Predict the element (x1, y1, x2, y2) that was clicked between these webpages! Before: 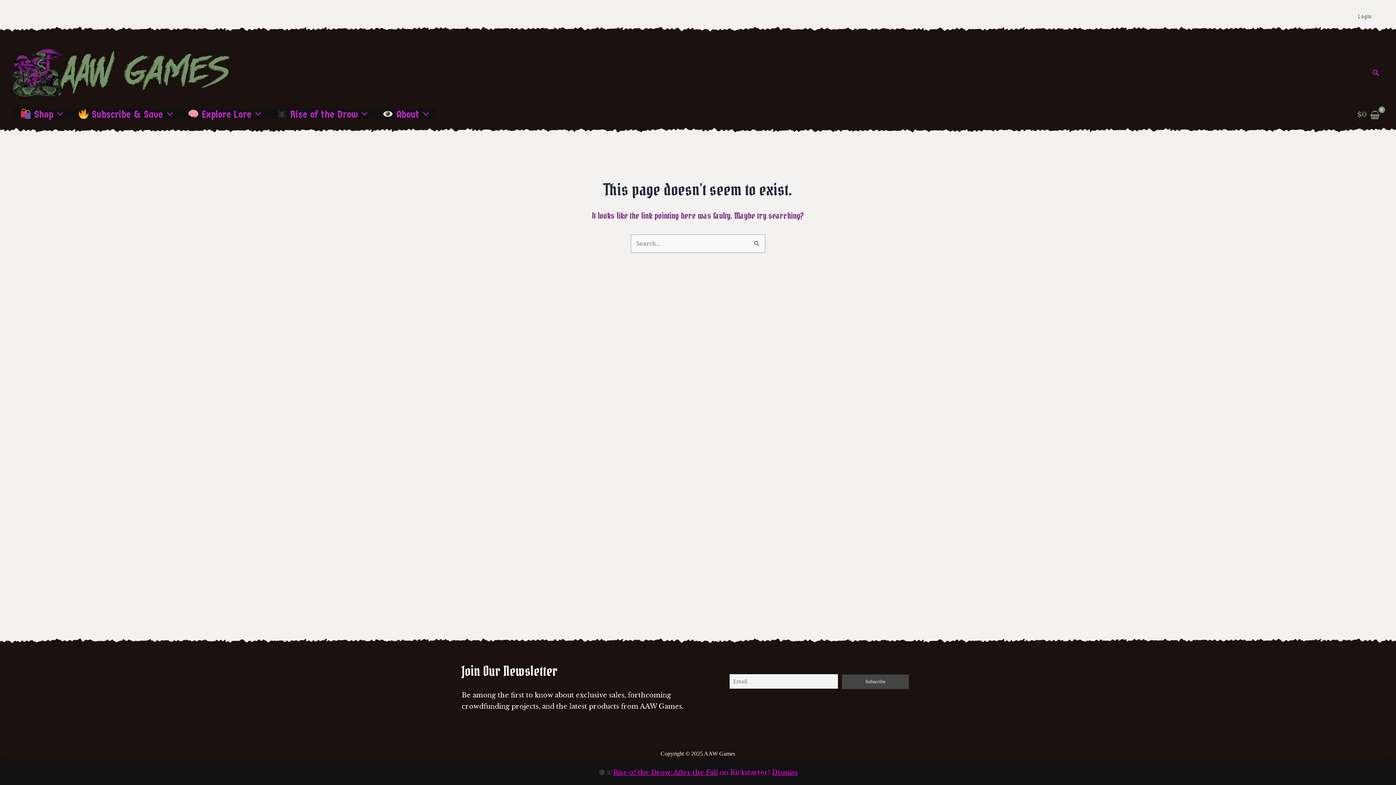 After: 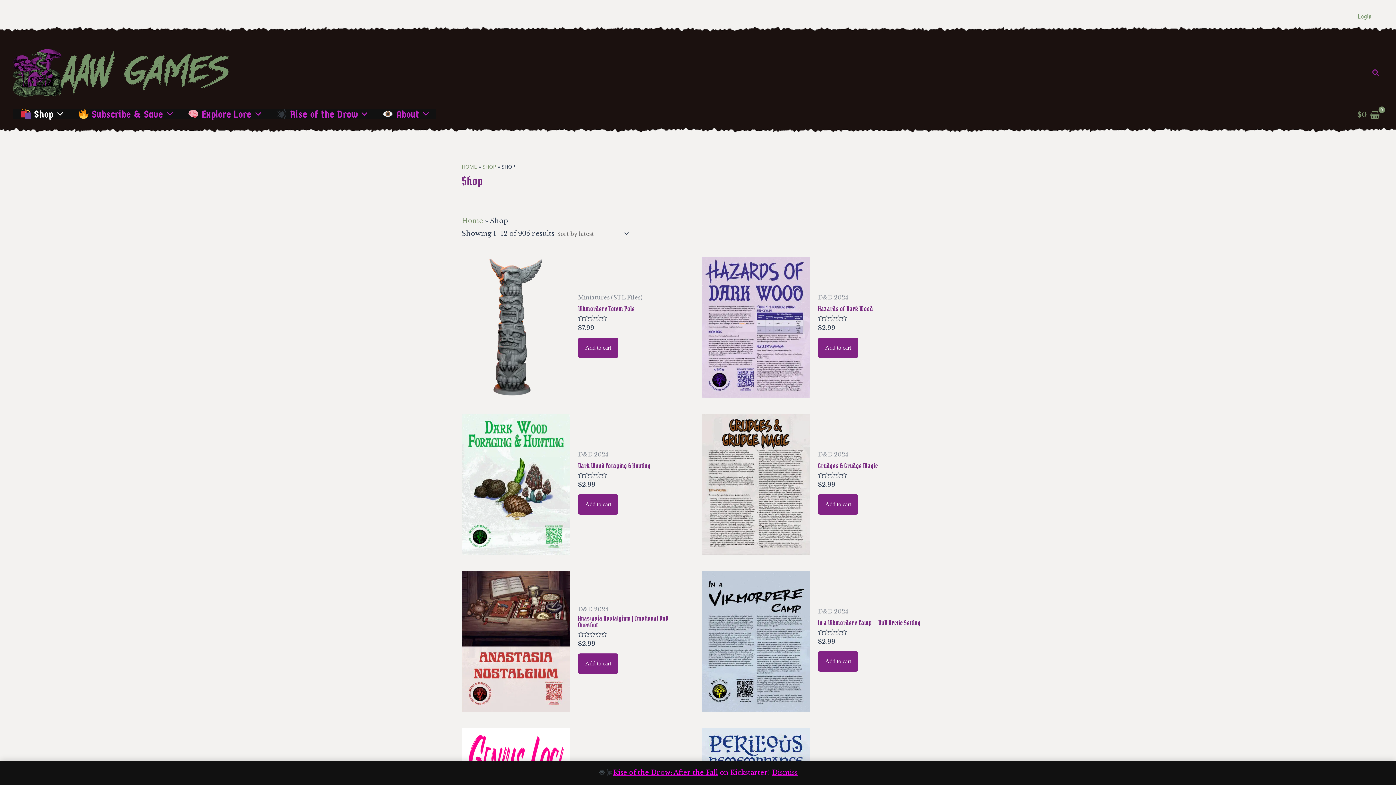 Action: label:  Shop bbox: (12, 108, 70, 118)